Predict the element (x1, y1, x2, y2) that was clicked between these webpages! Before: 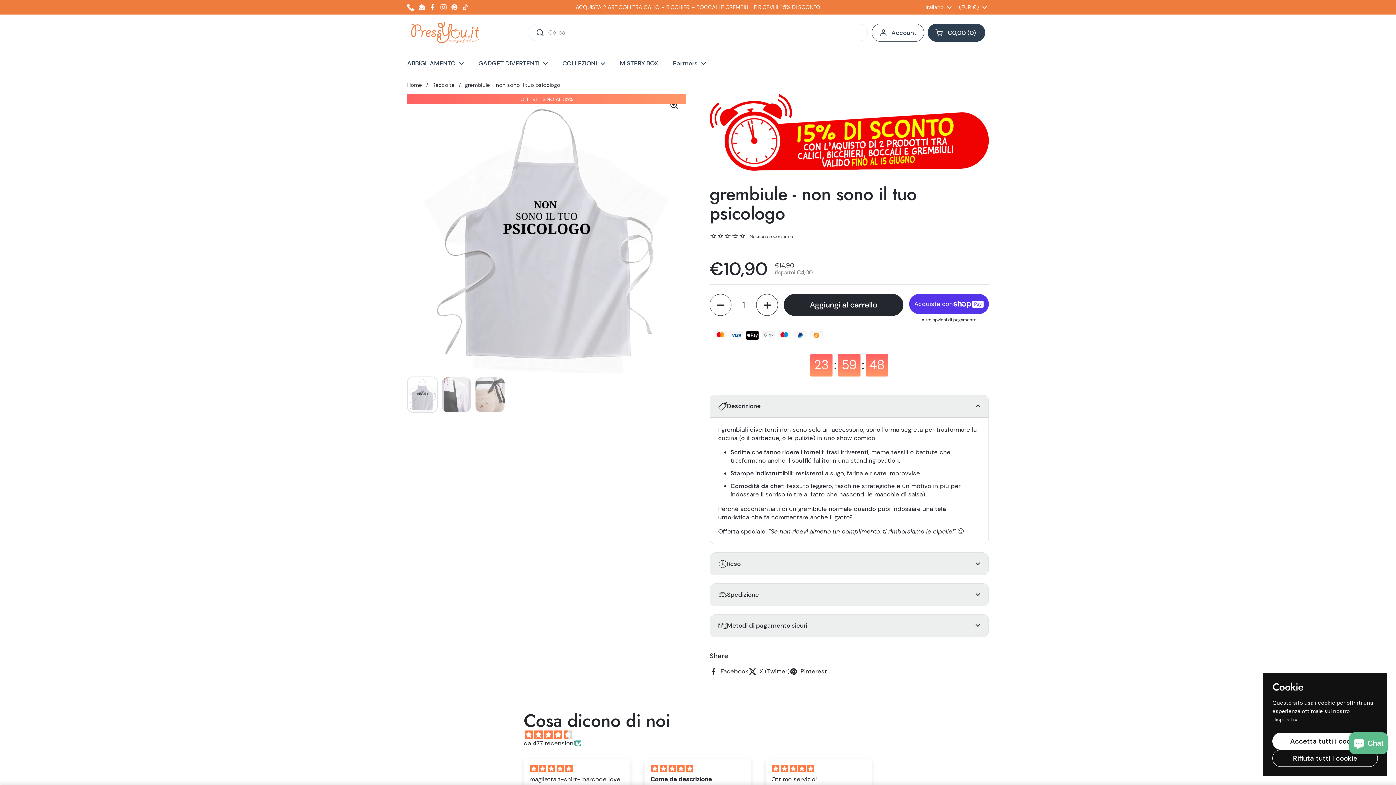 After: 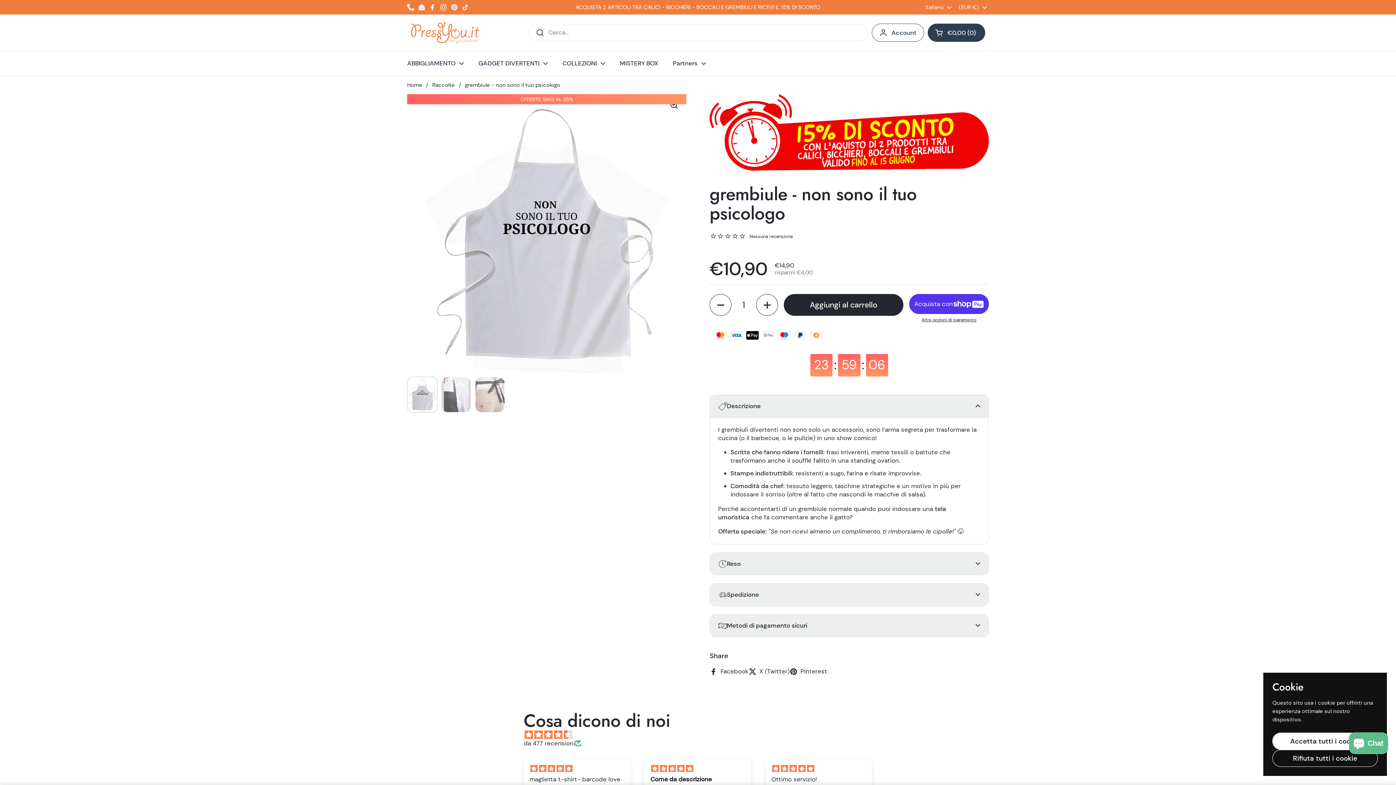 Action: label: TikTok bbox: (461, 3, 469, 10)